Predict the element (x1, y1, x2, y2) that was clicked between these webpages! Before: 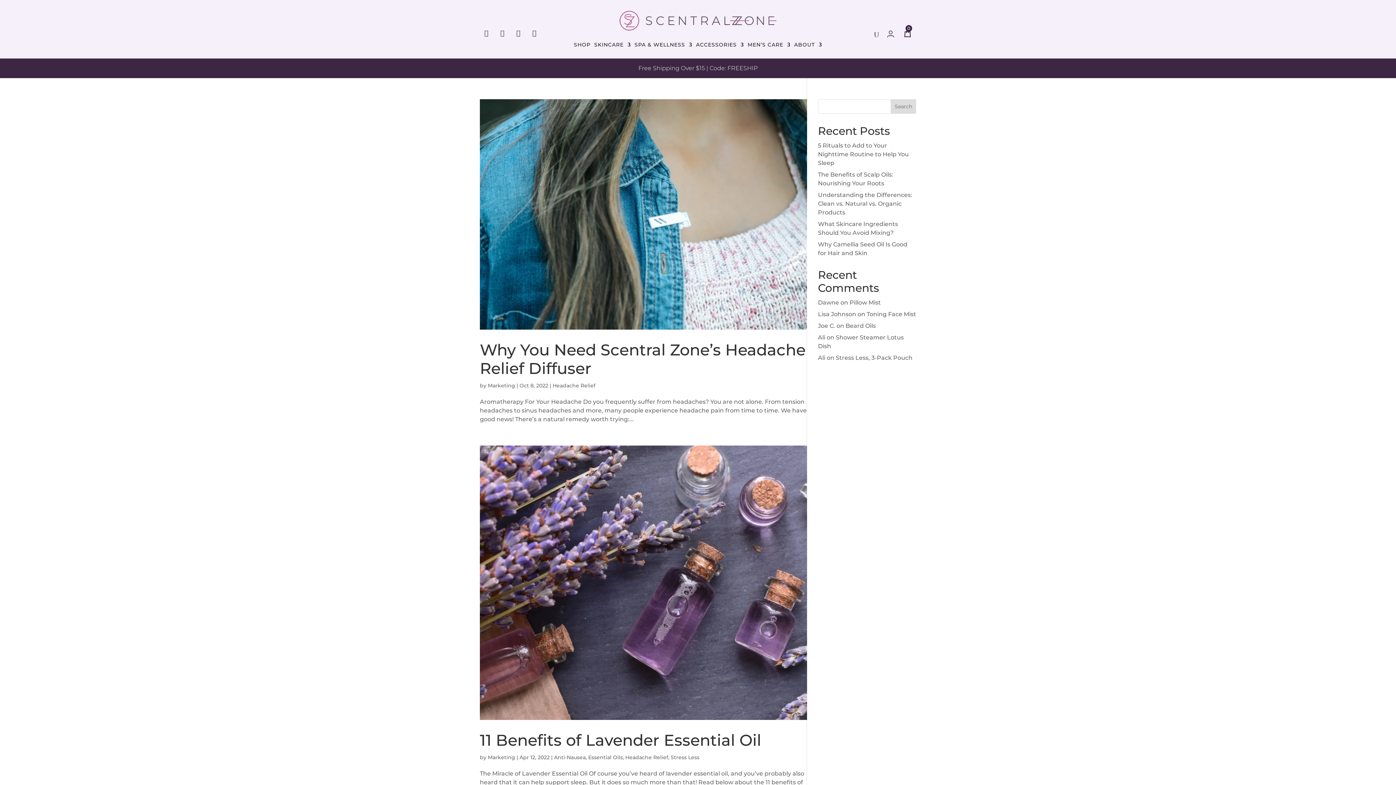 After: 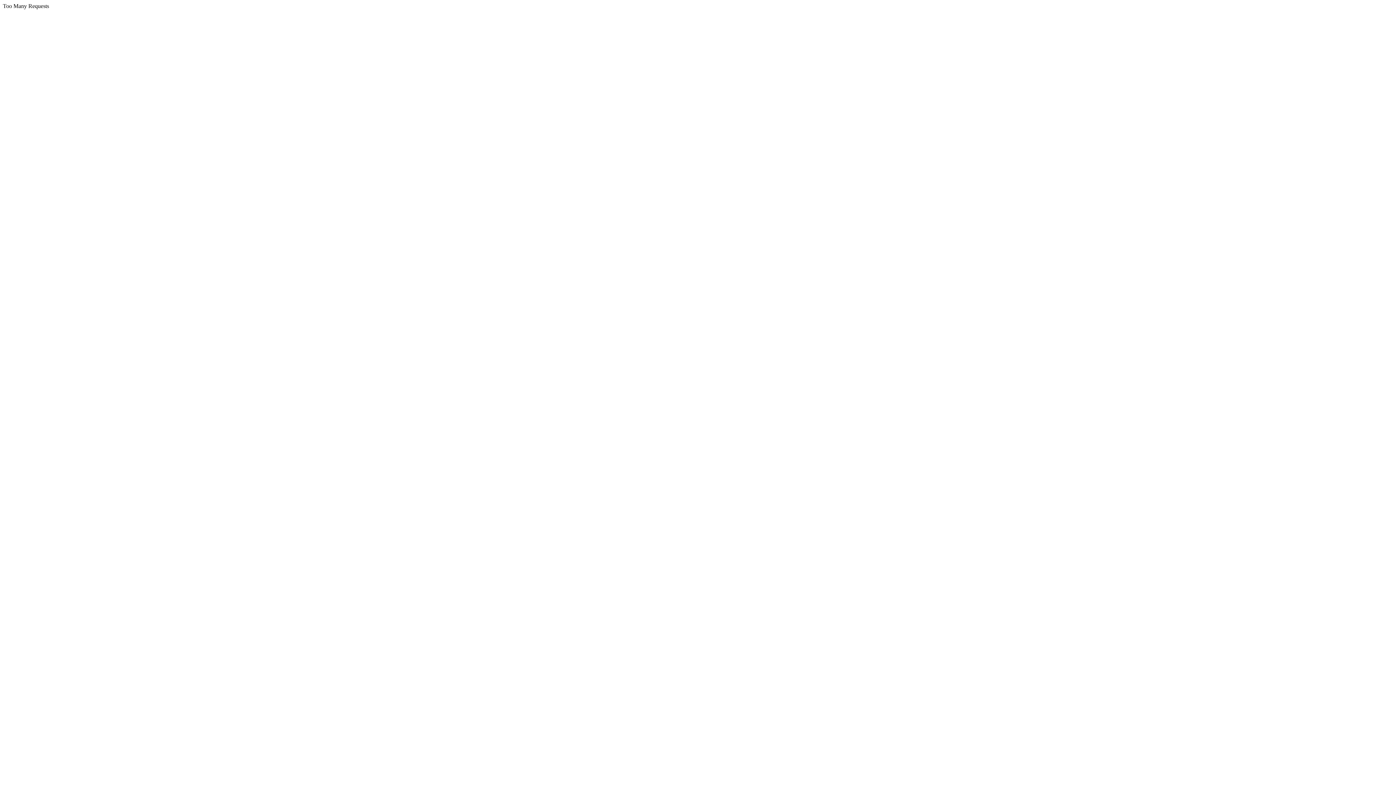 Action: label: 5 Rituals to Add to Your Nighttime Routine to Help You Sleep bbox: (818, 142, 909, 166)